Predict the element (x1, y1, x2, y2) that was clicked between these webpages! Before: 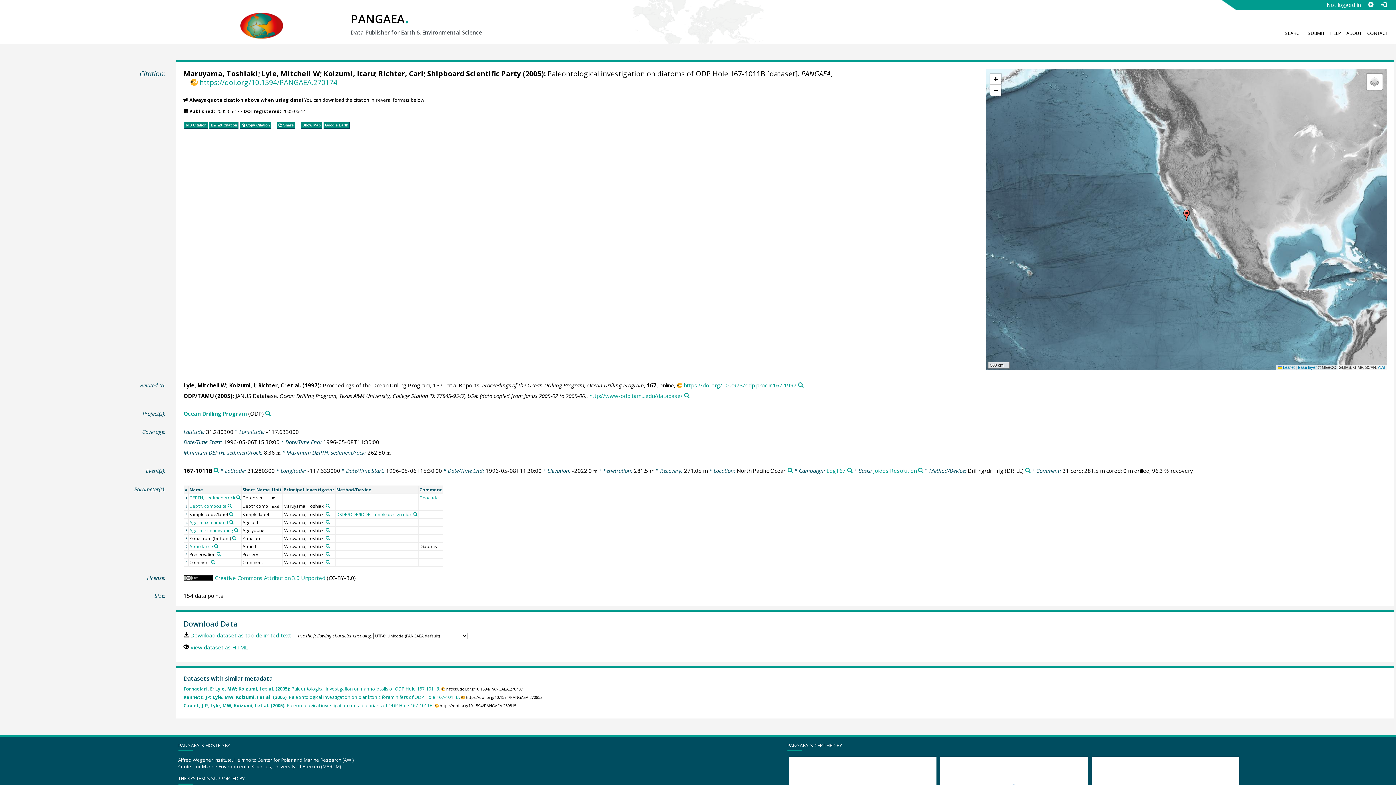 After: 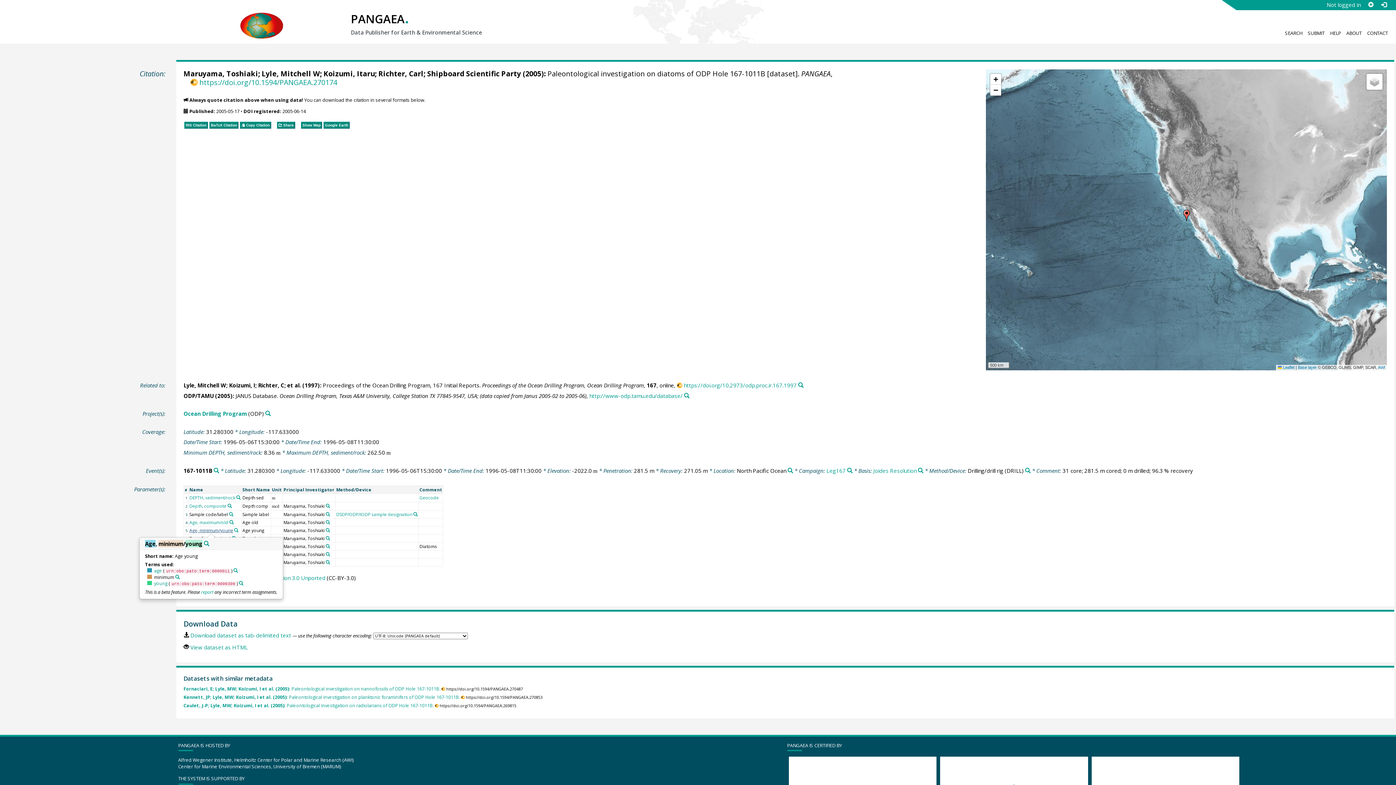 Action: label: Age, minimum/young bbox: (189, 527, 233, 533)